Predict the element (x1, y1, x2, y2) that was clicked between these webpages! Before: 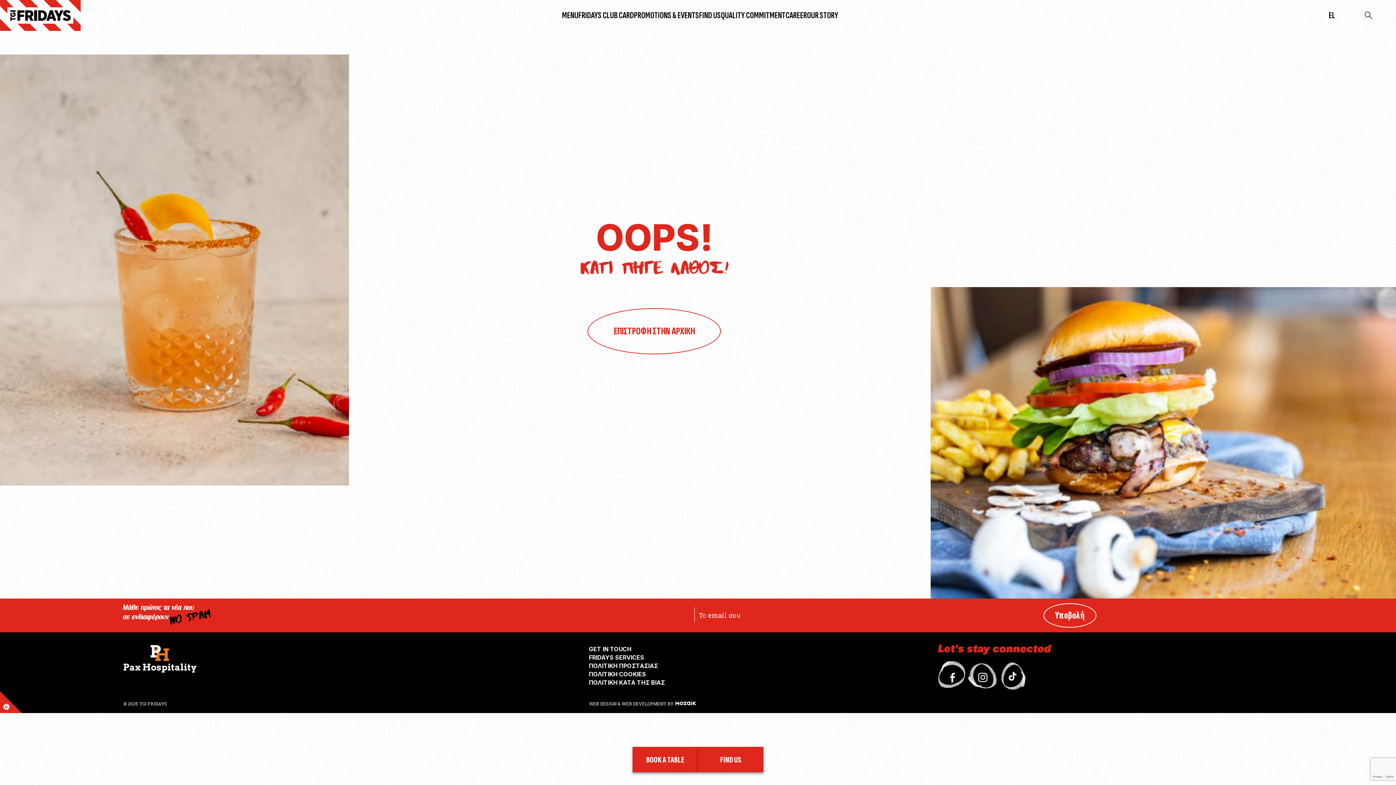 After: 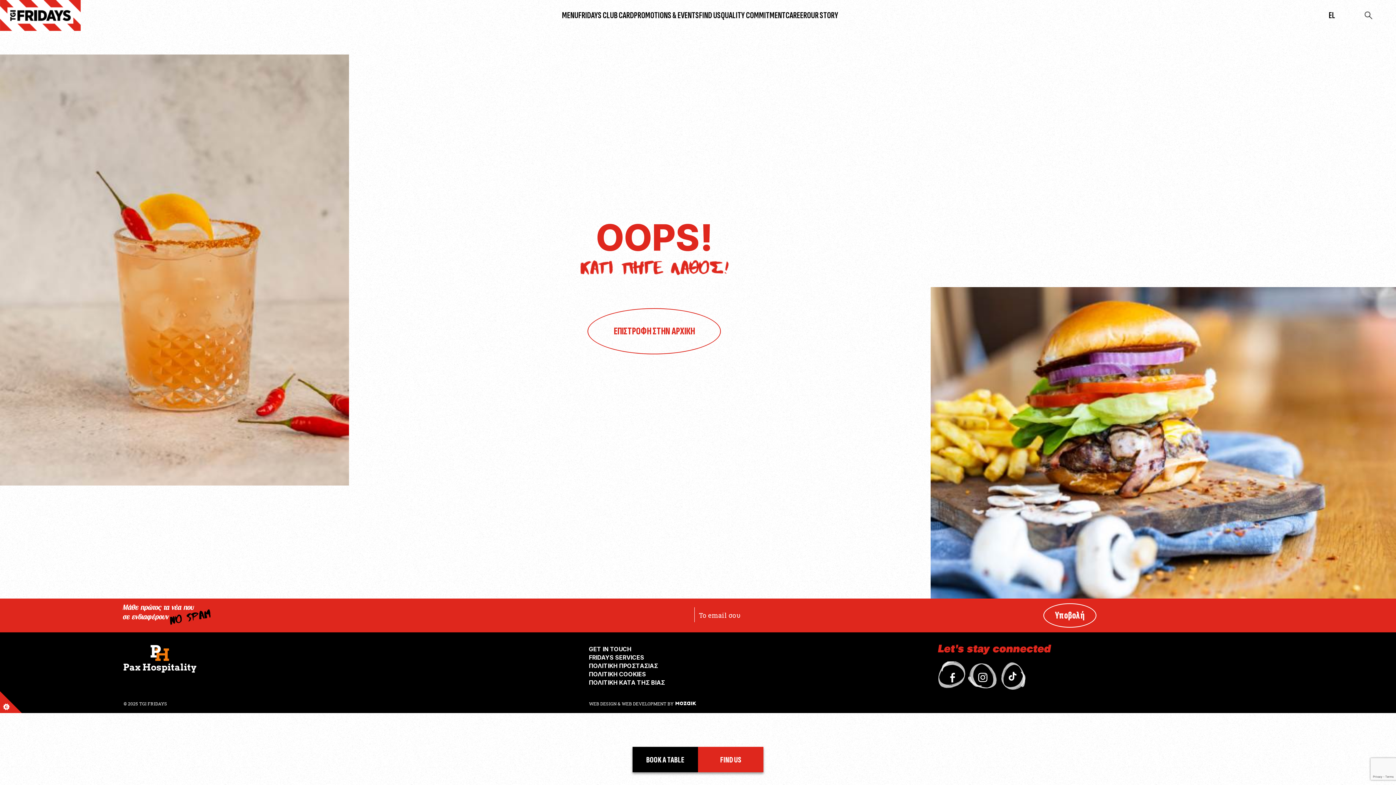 Action: label: BOOK A TABLE bbox: (632, 747, 698, 772)